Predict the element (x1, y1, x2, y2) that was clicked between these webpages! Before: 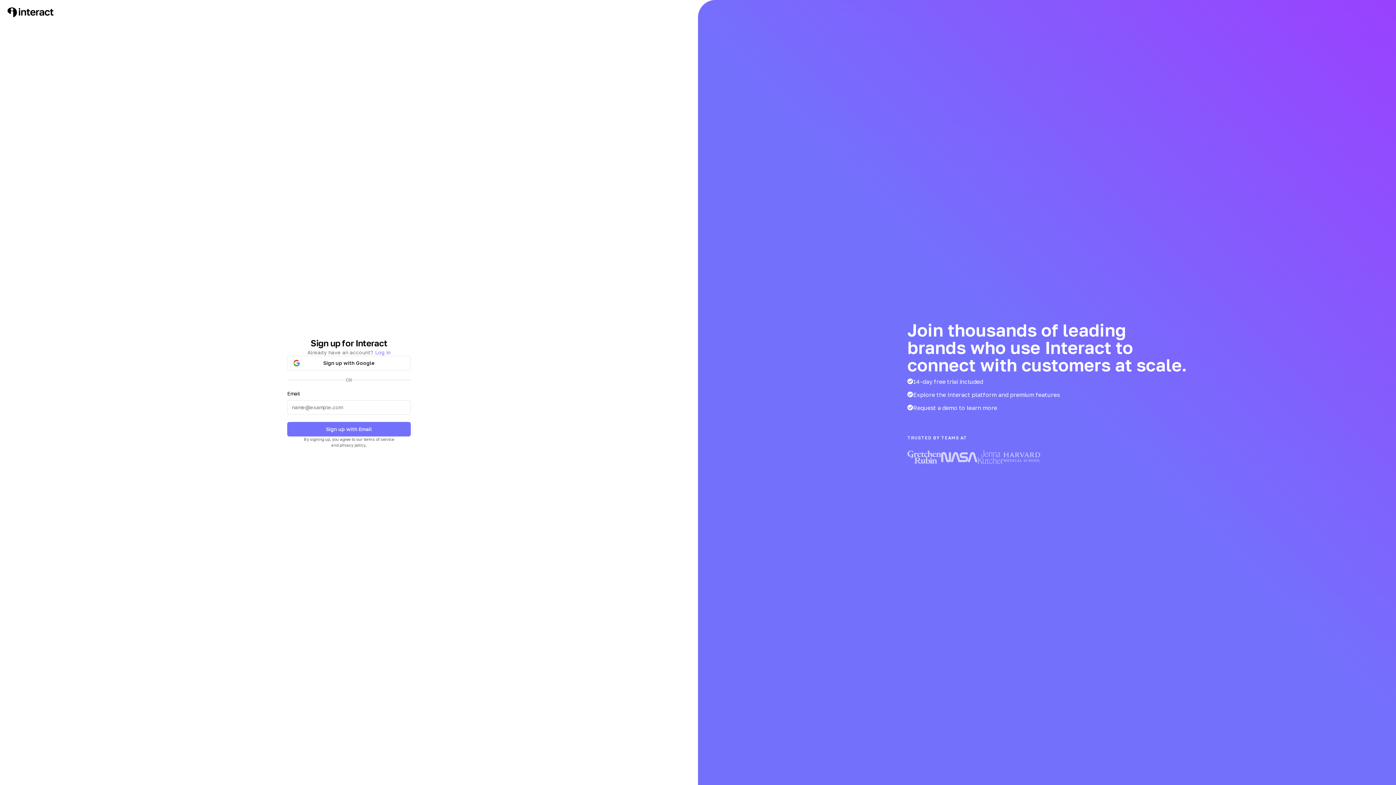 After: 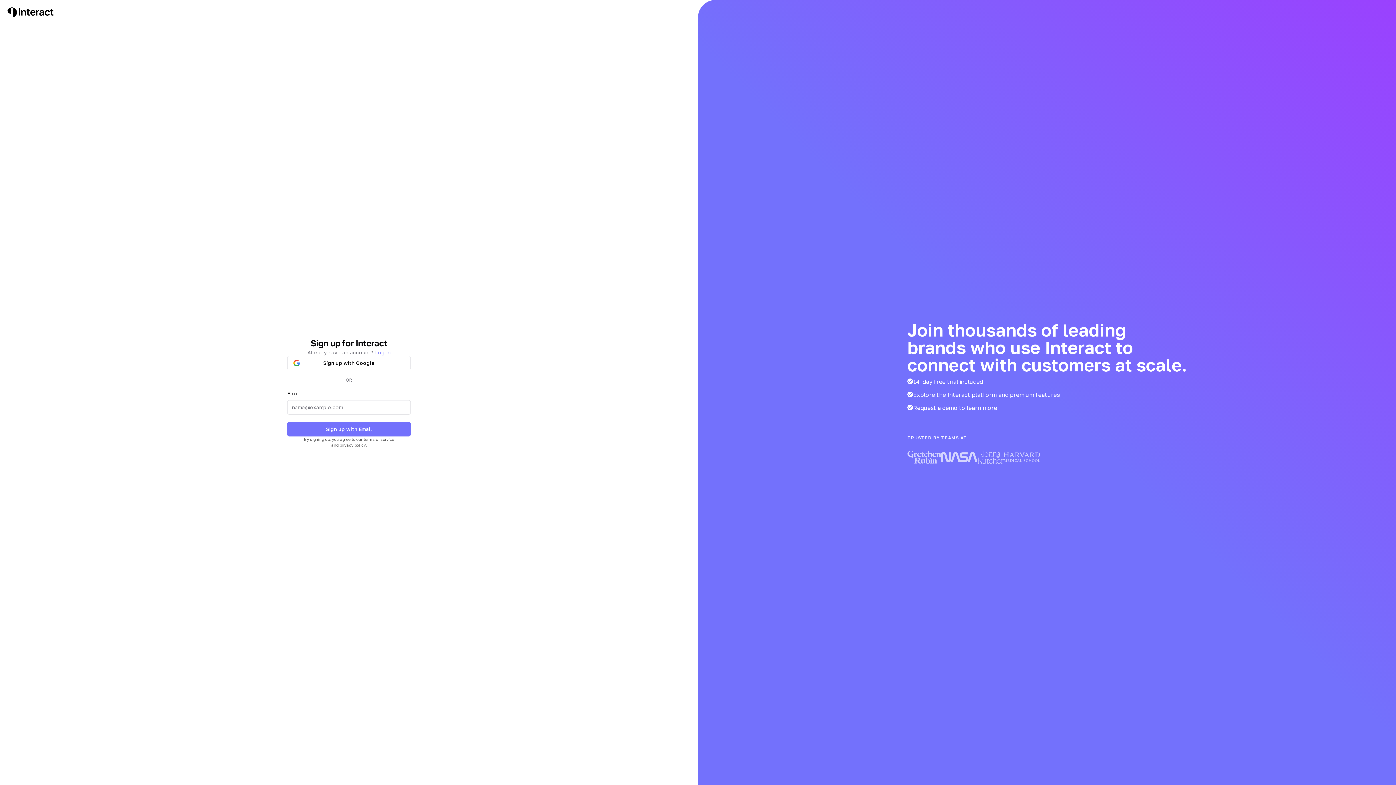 Action: bbox: (339, 442, 365, 448) label: privacy policy